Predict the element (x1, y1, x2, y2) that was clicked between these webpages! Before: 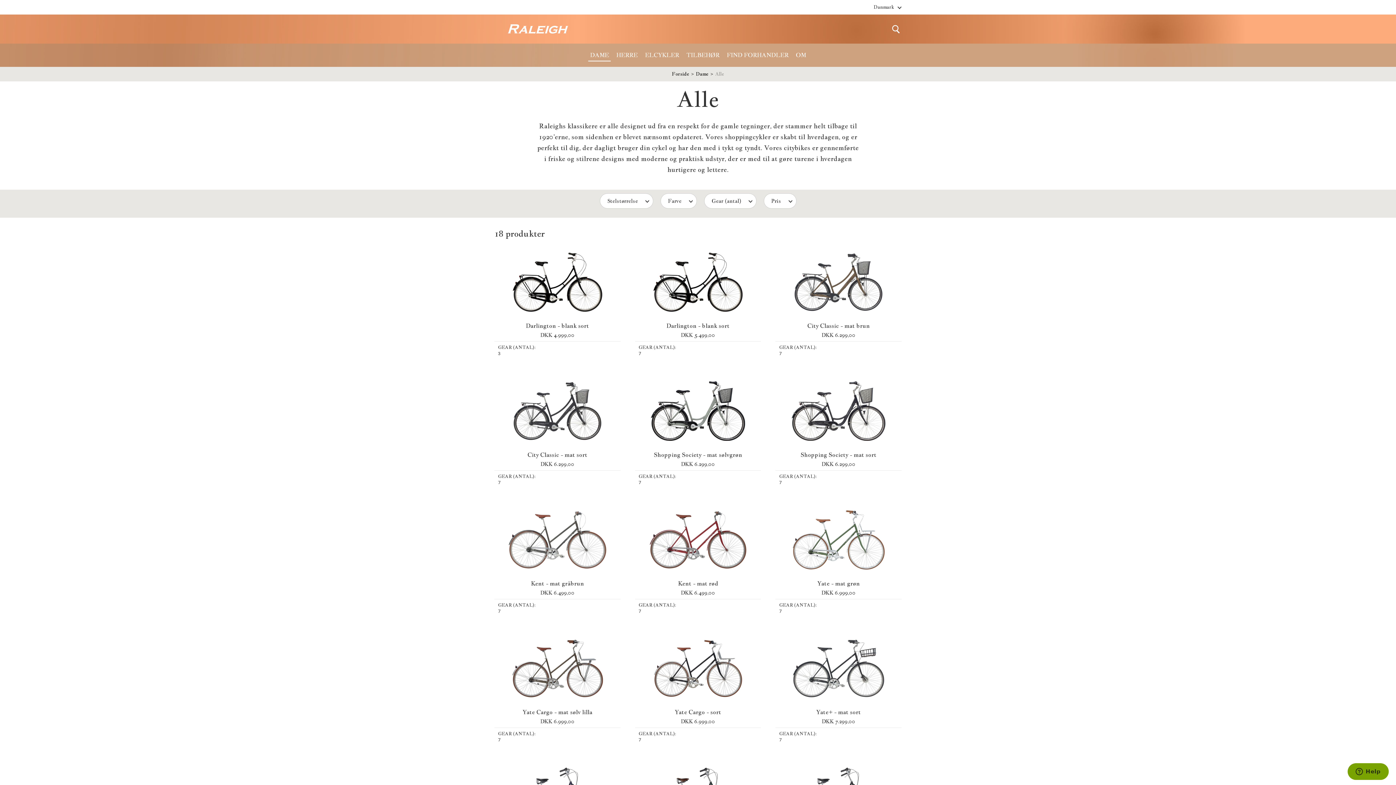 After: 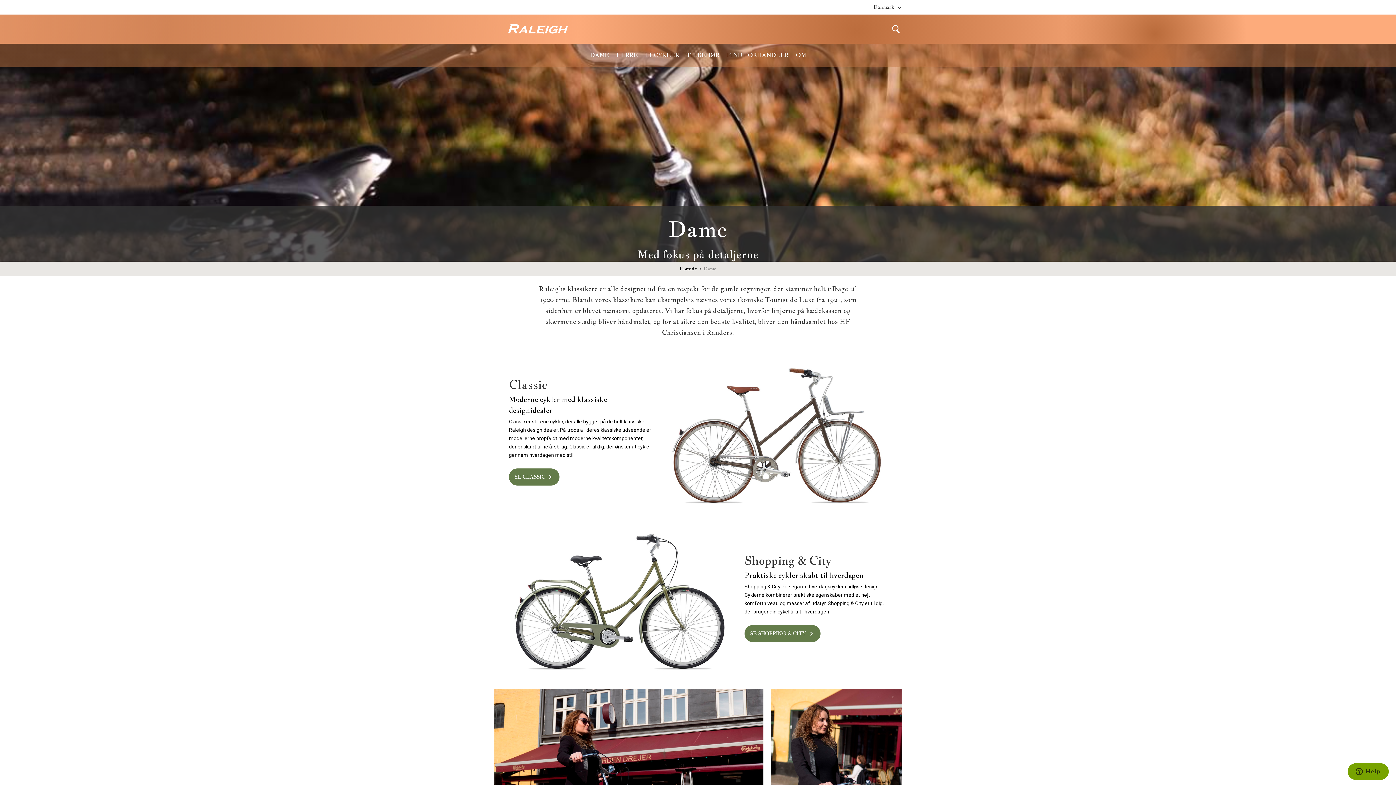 Action: bbox: (588, 43, 610, 66) label: DAME